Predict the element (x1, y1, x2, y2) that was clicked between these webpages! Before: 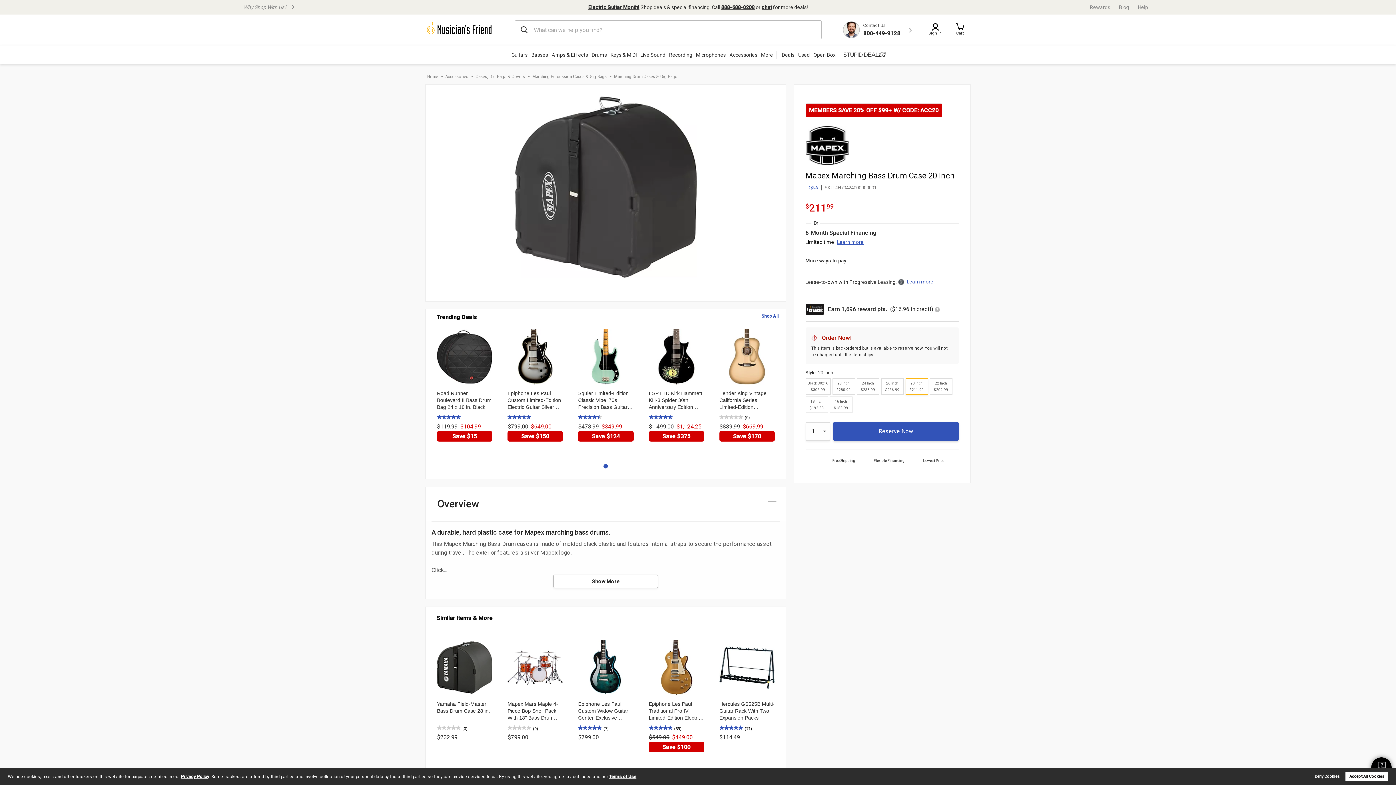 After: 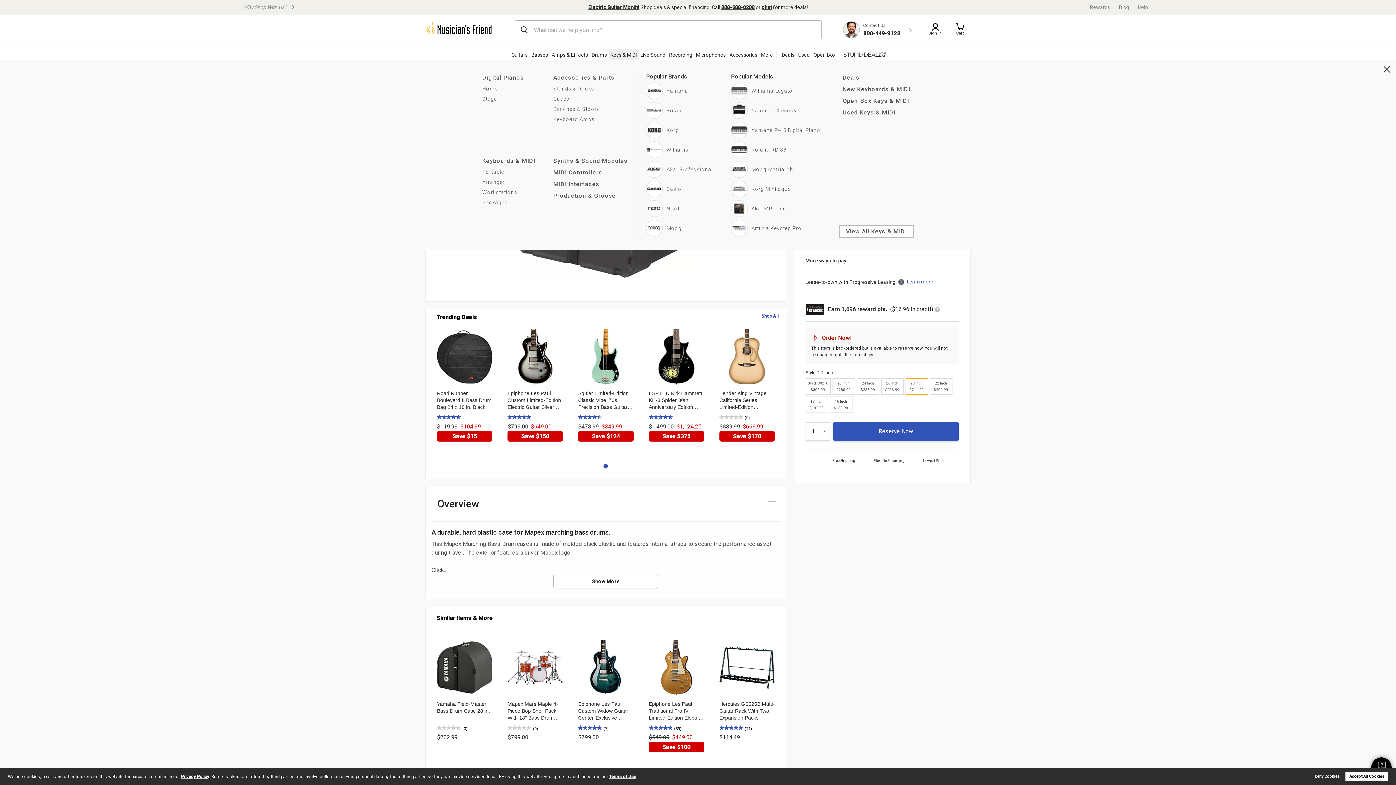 Action: bbox: (608, 48, 638, 60) label: Keys & MIDI